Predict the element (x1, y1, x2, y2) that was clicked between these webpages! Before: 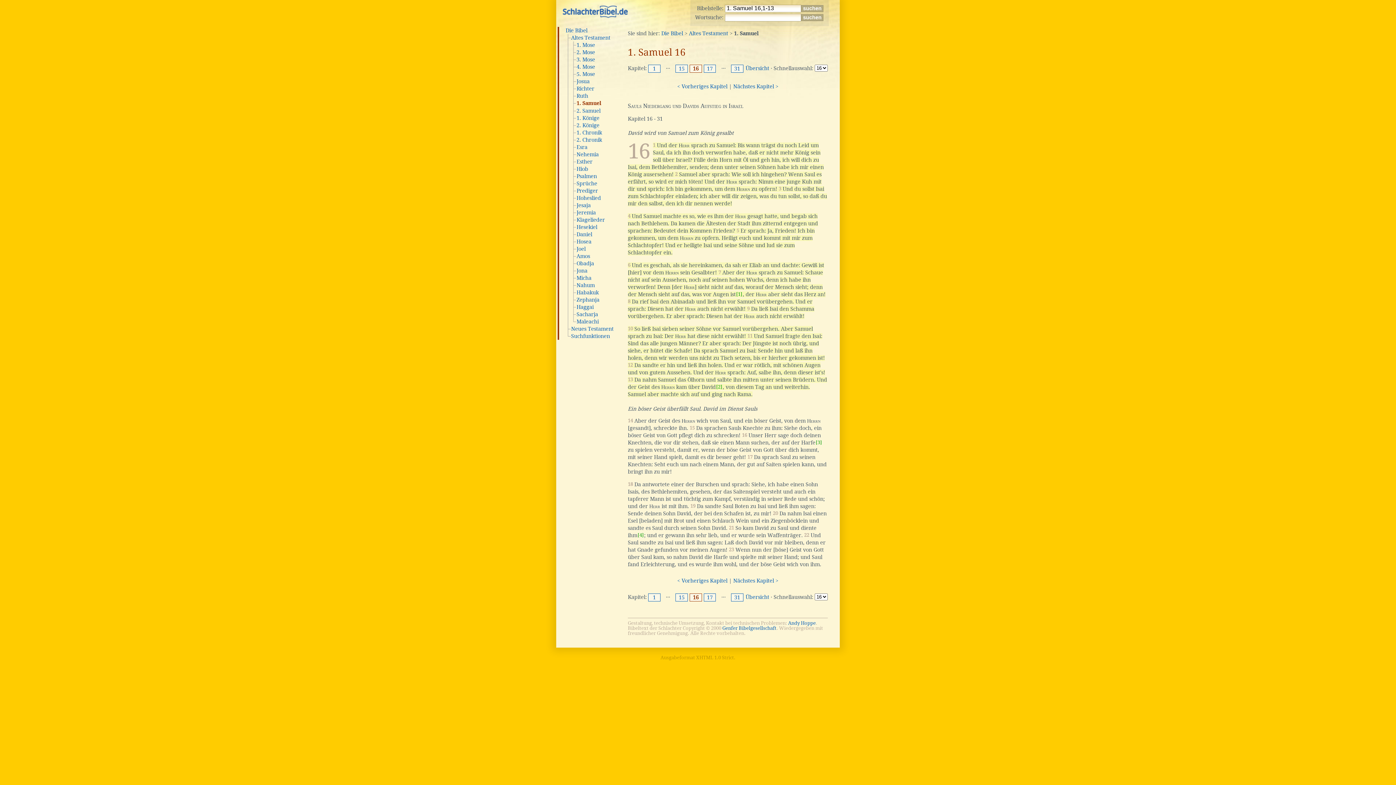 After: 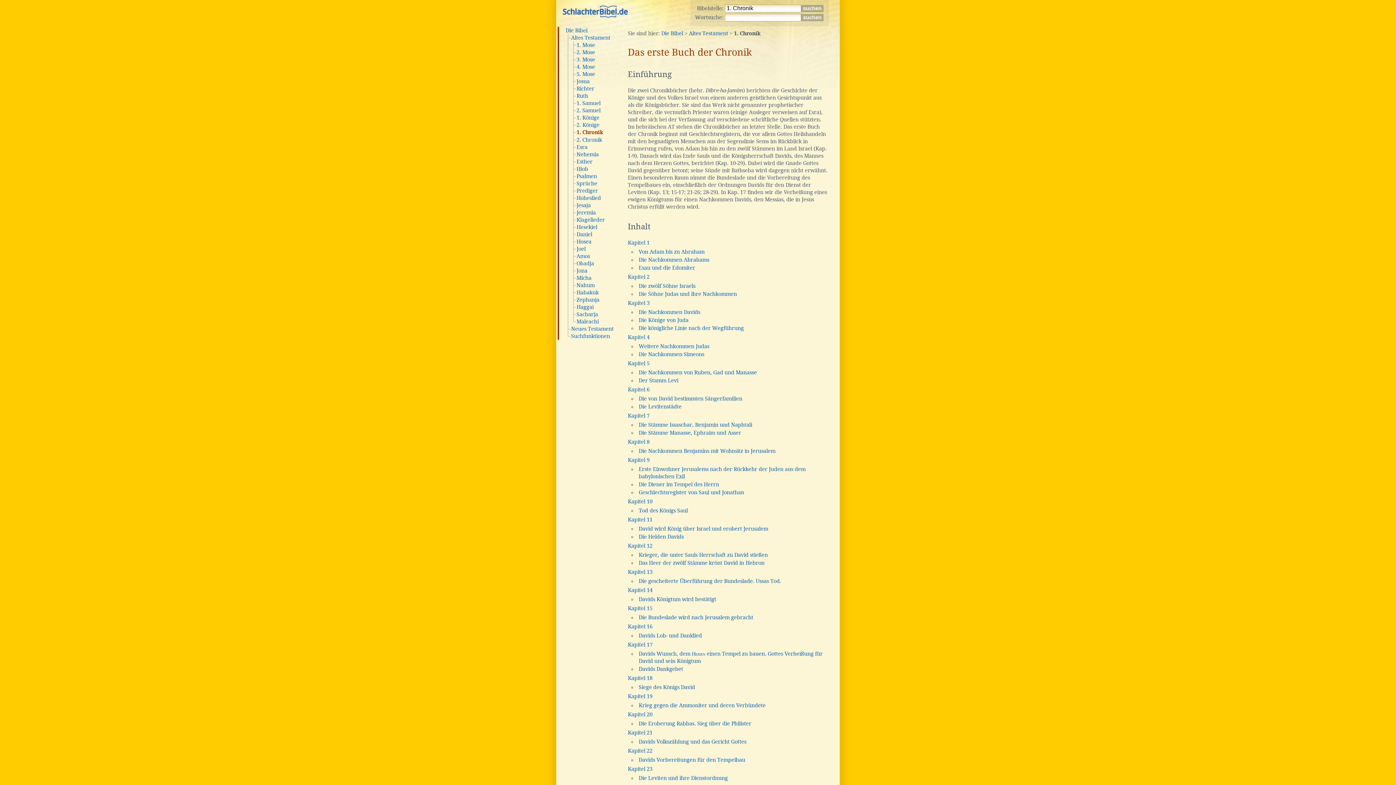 Action: bbox: (576, 129, 602, 135) label: 1. Chronik